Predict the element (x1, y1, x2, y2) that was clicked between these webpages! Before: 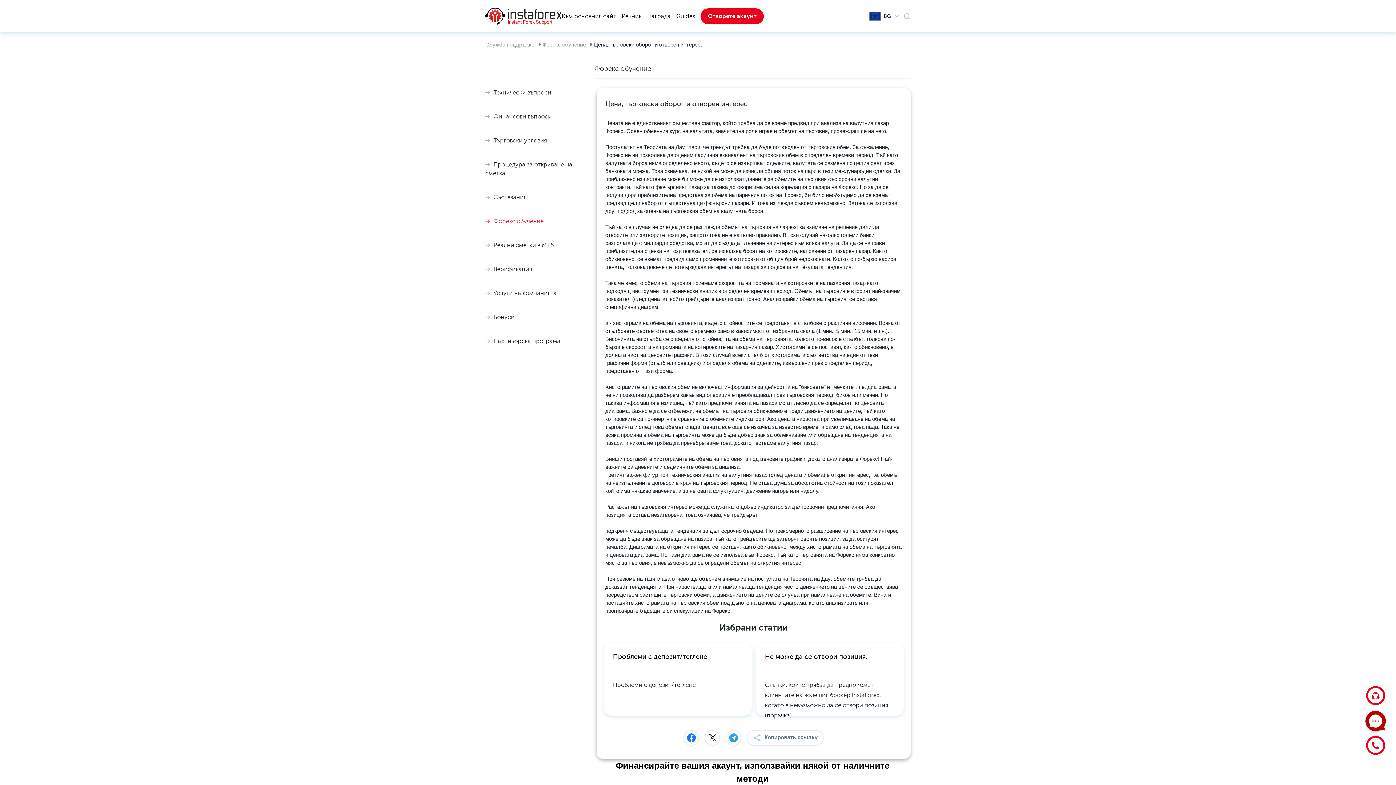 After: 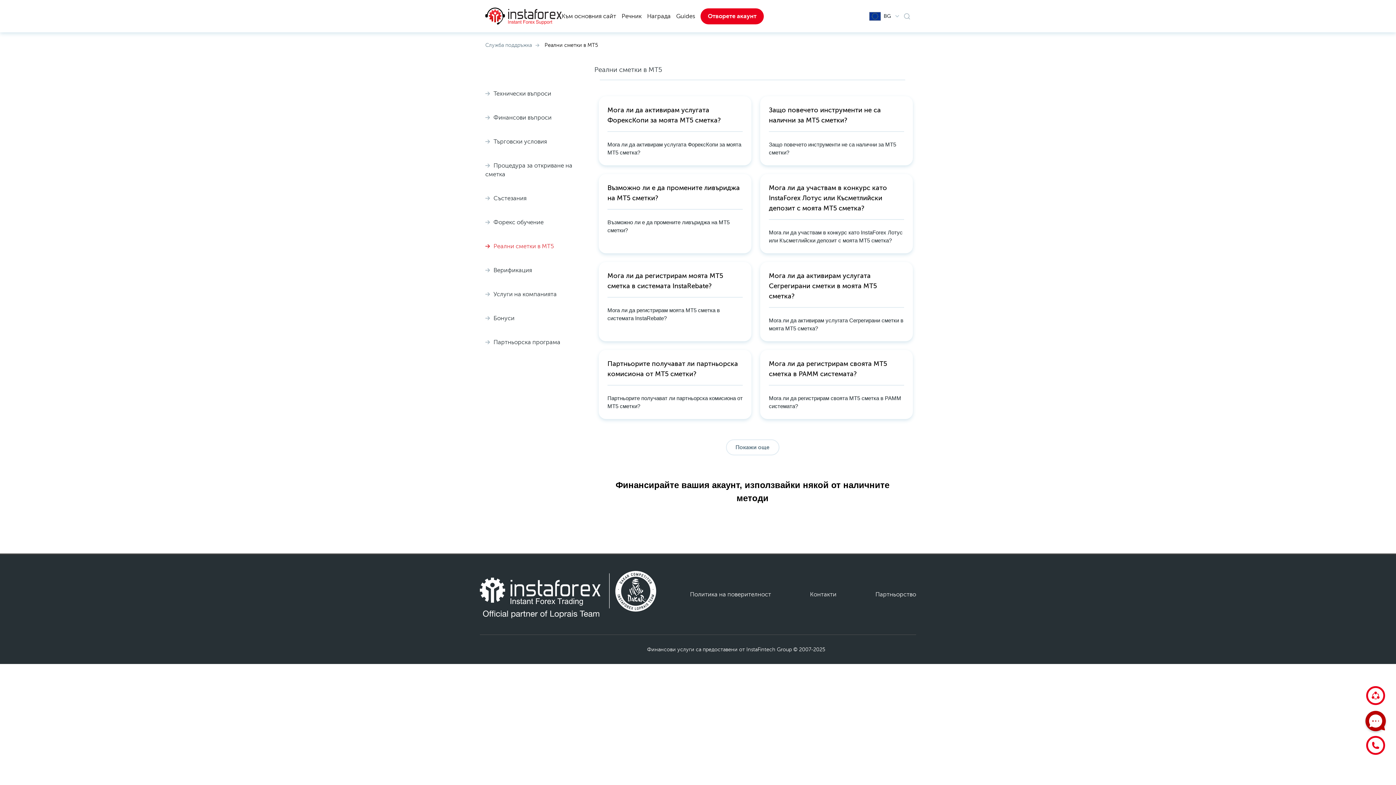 Action: bbox: (485, 241, 554, 248) label: Реални сметки в МТ5